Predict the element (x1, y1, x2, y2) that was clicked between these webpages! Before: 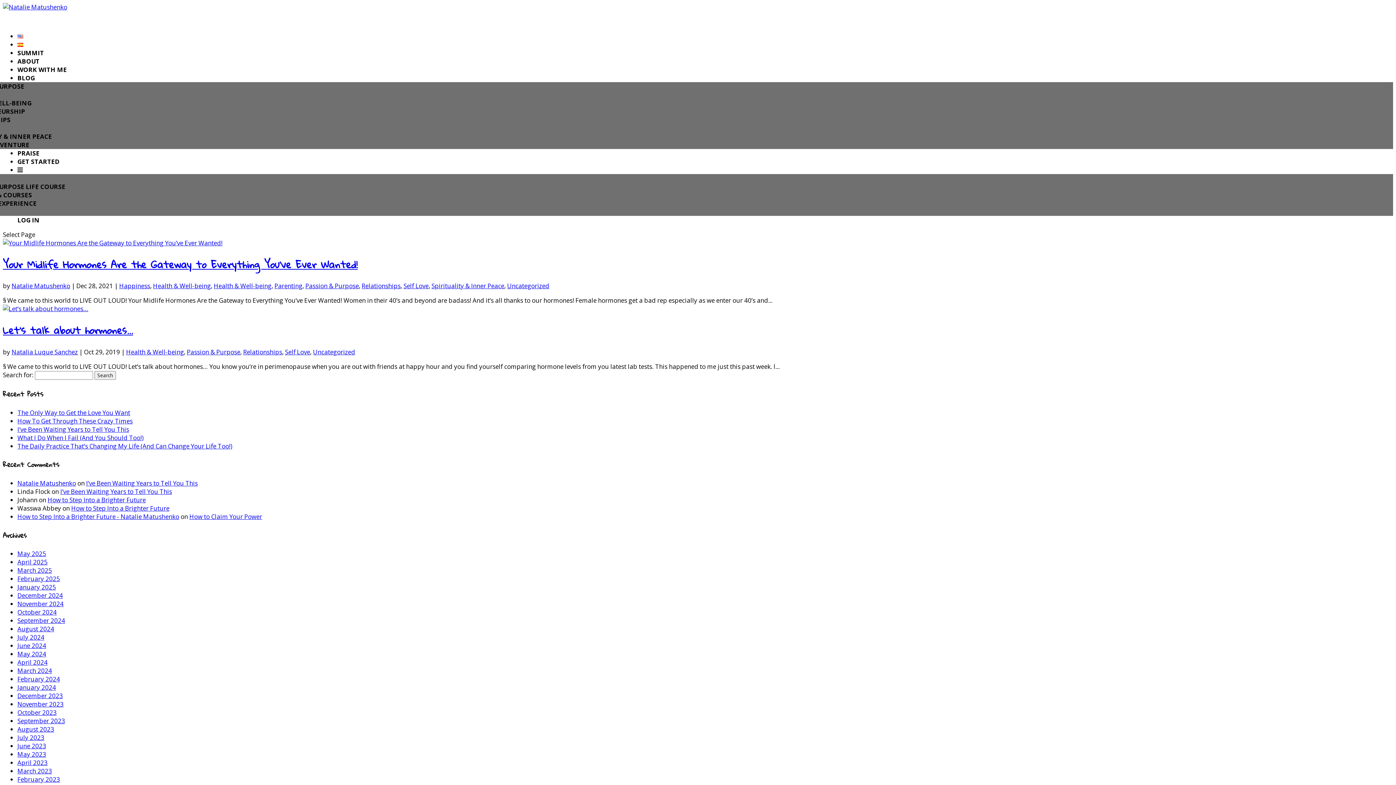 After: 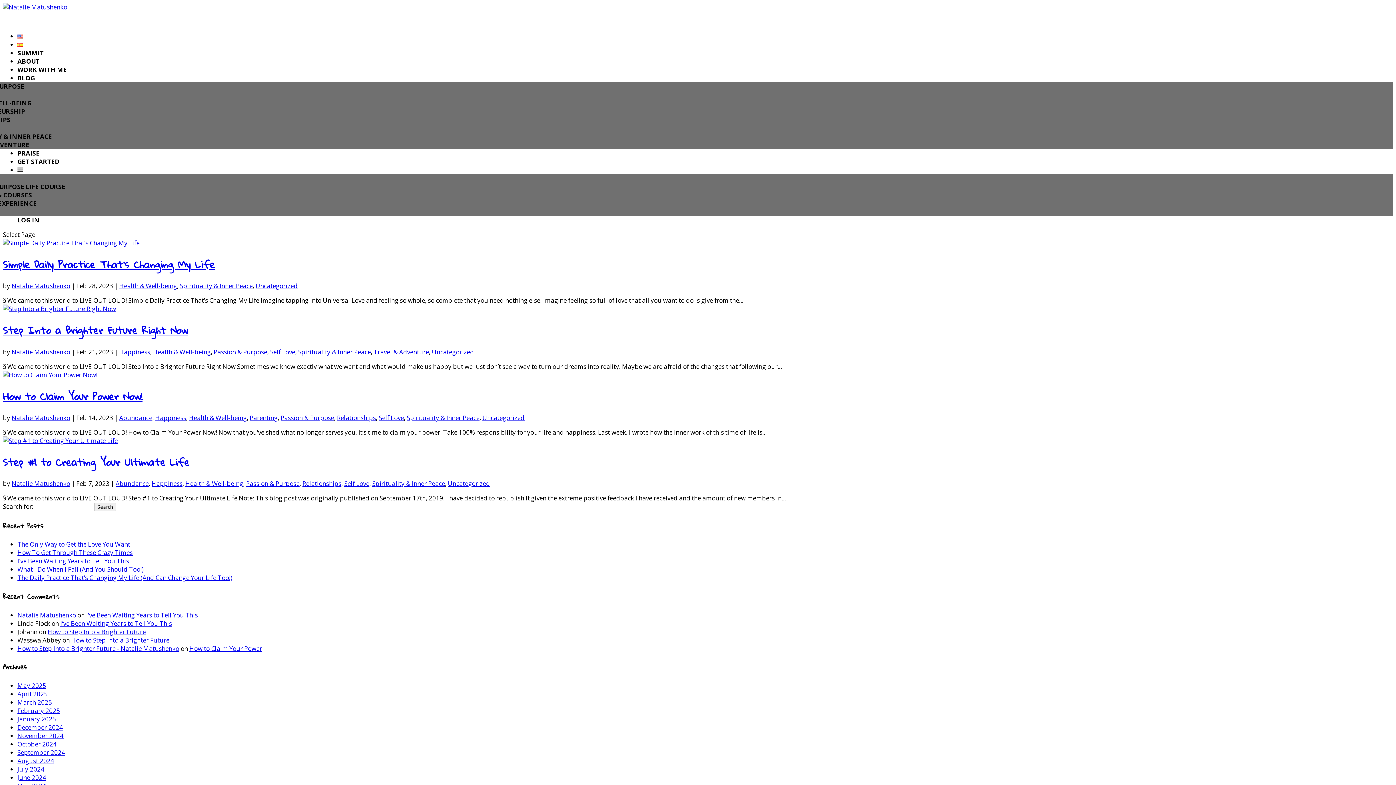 Action: bbox: (17, 775, 60, 784) label: February 2023